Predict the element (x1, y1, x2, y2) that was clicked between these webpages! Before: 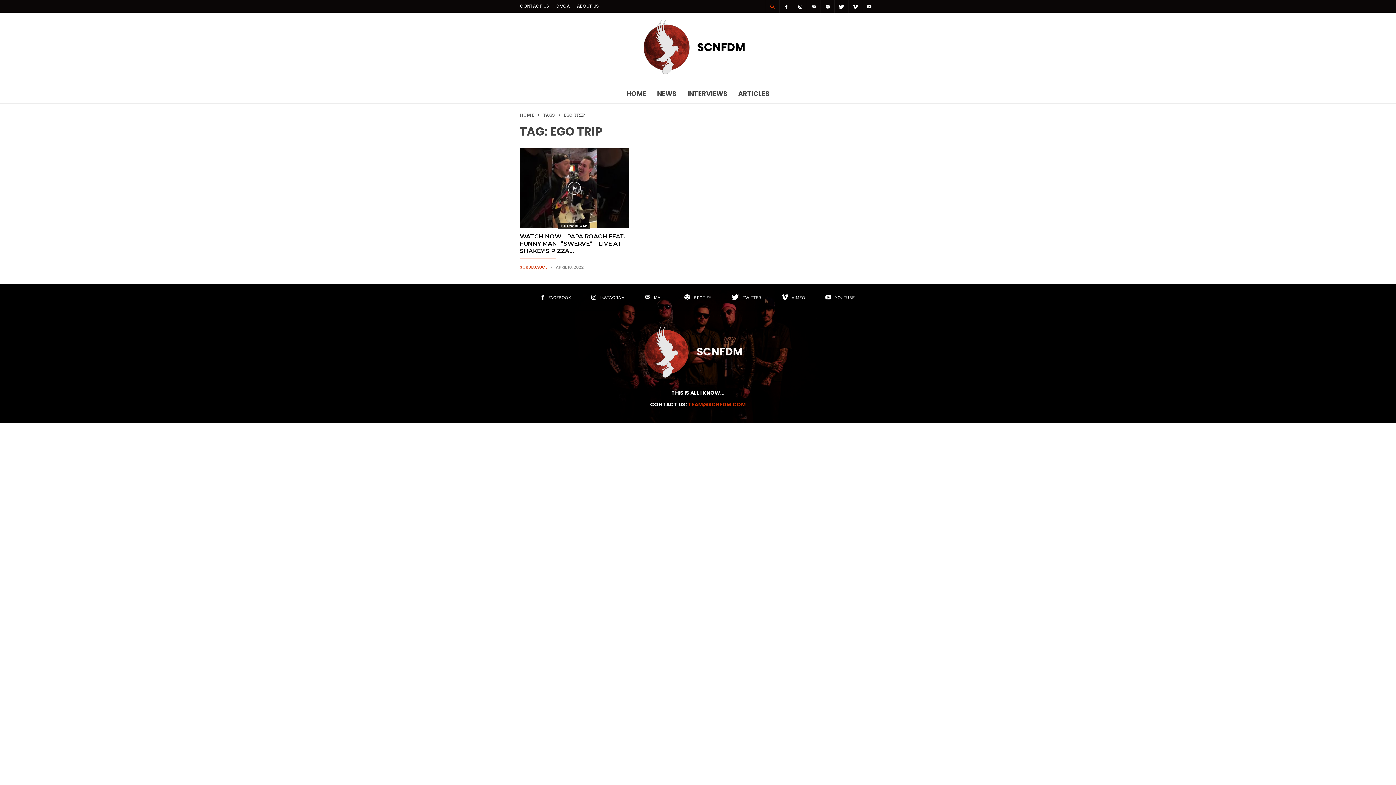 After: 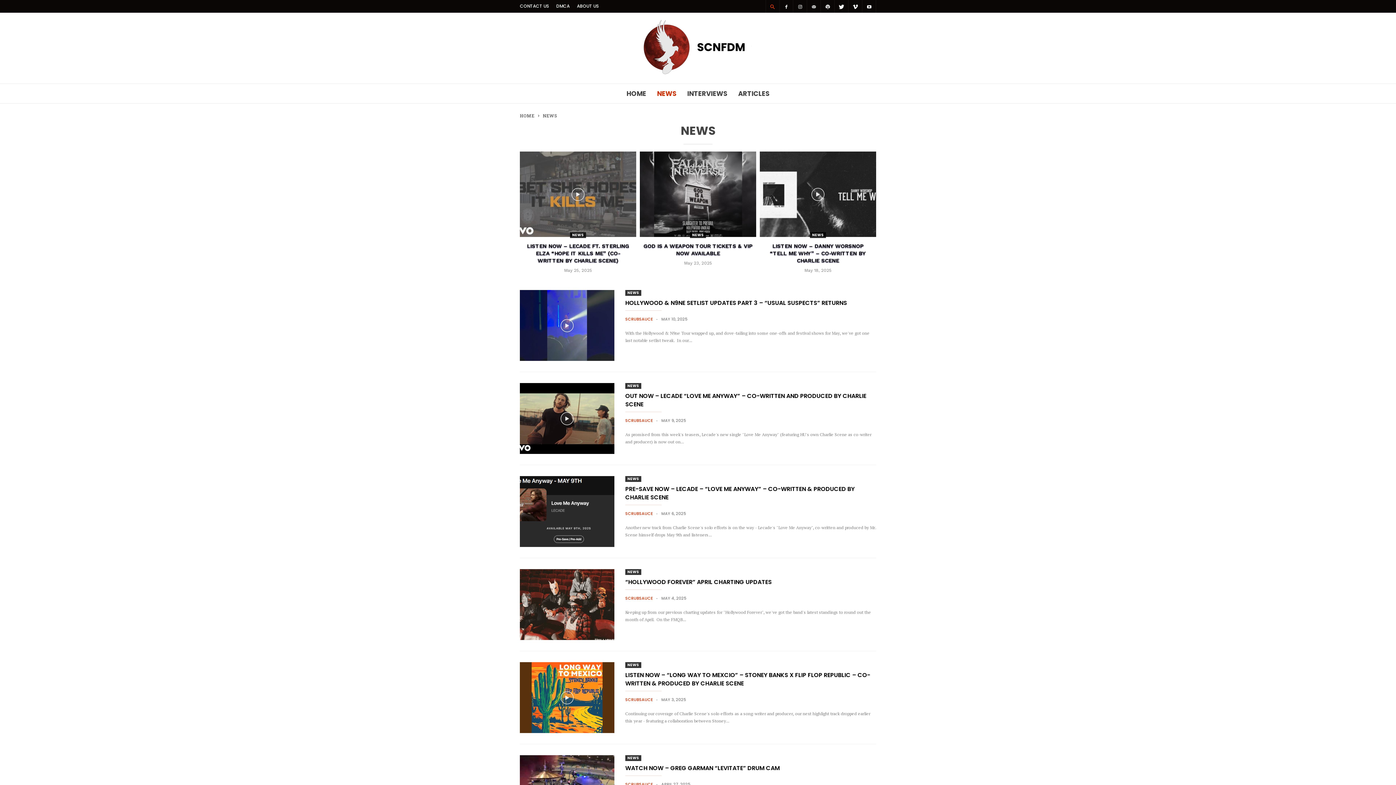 Action: bbox: (657, 83, 687, 103) label: NEWS